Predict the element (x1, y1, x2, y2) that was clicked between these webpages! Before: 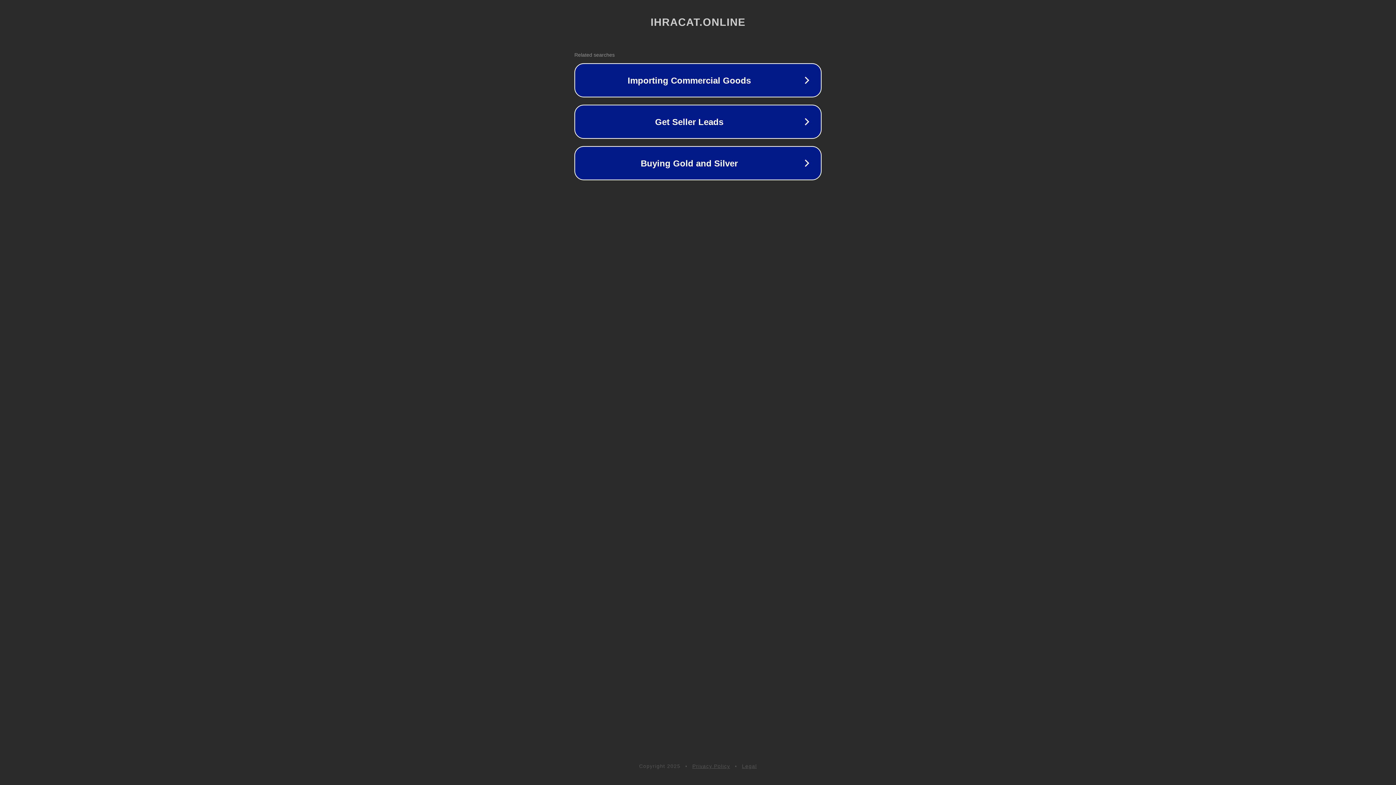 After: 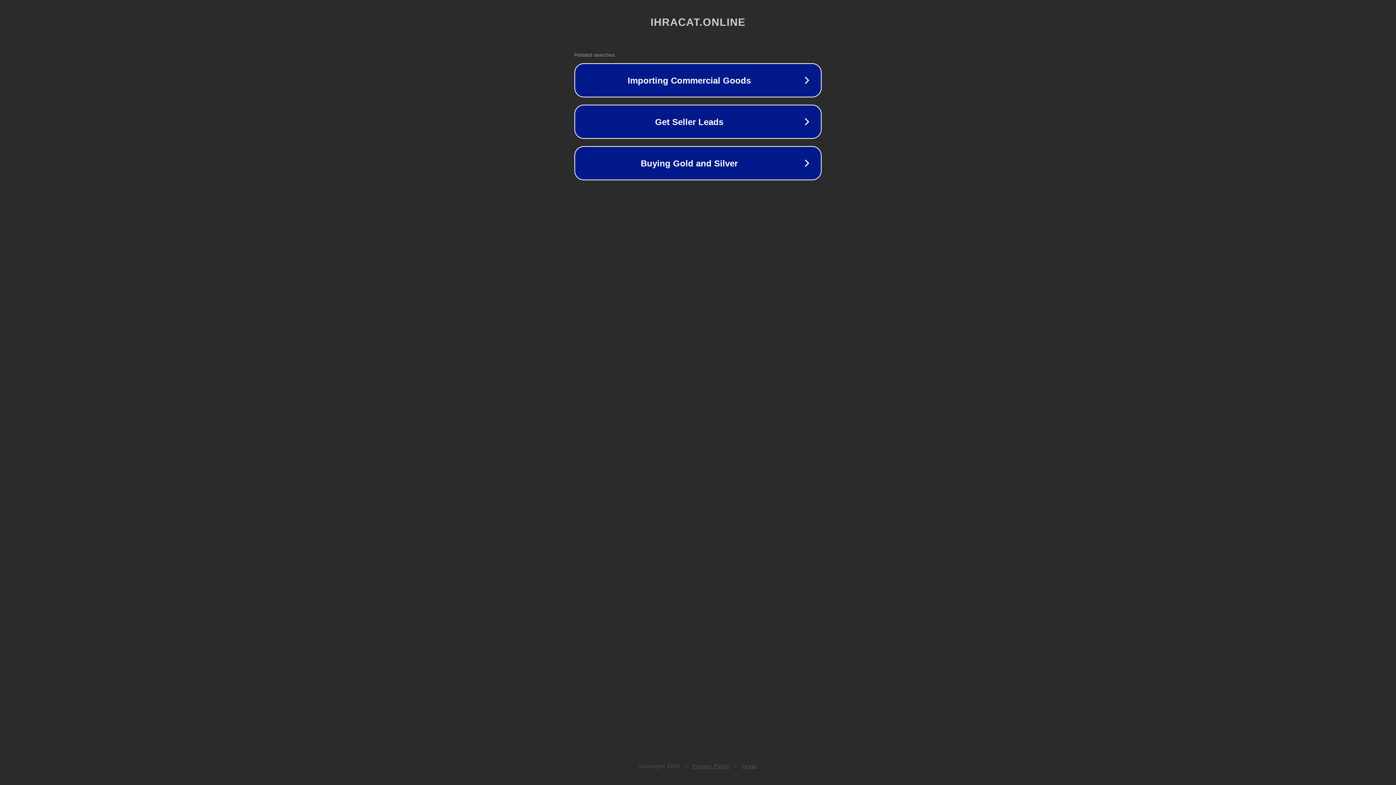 Action: label: Privacy Policy bbox: (692, 763, 730, 769)